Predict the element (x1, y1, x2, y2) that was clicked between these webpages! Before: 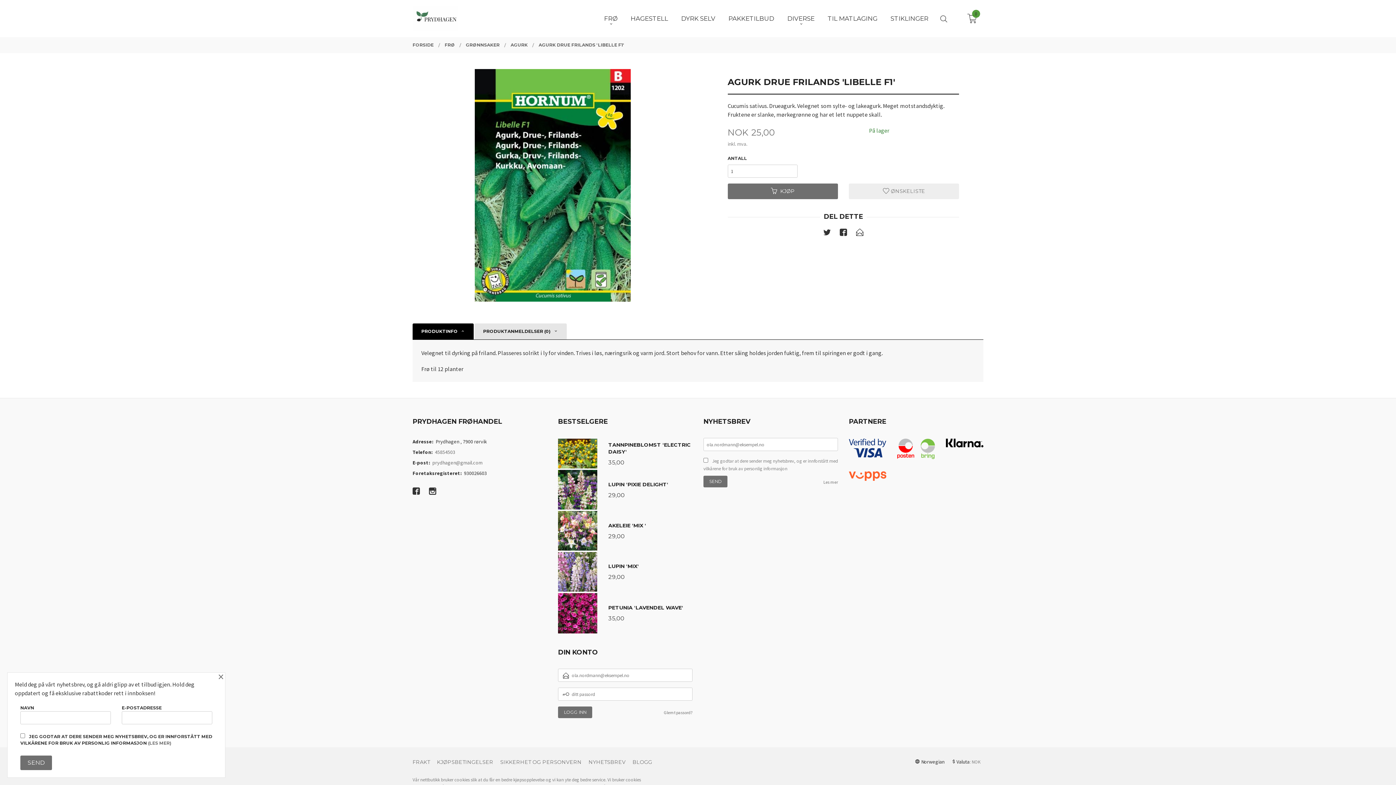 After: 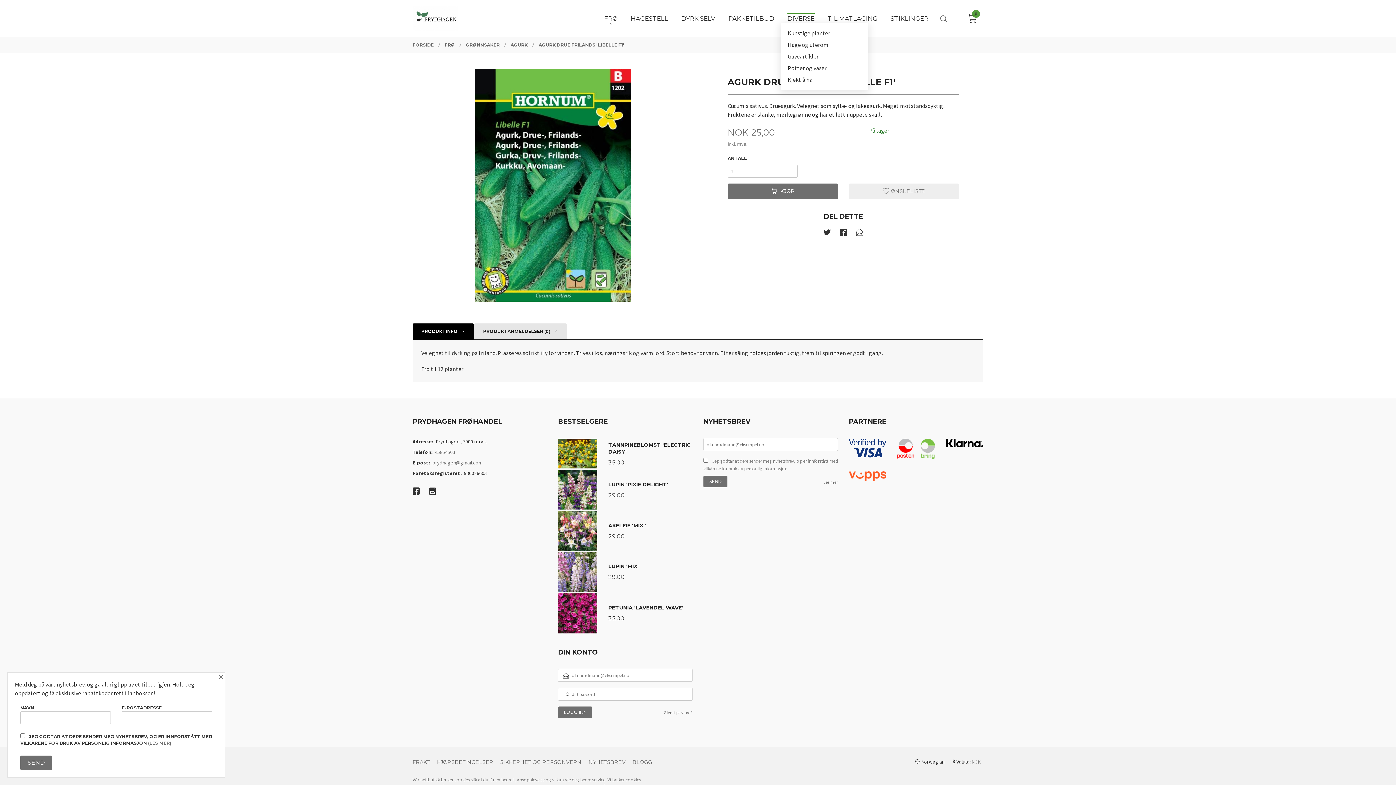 Action: bbox: (787, 14, 814, 22) label: DIVERSE